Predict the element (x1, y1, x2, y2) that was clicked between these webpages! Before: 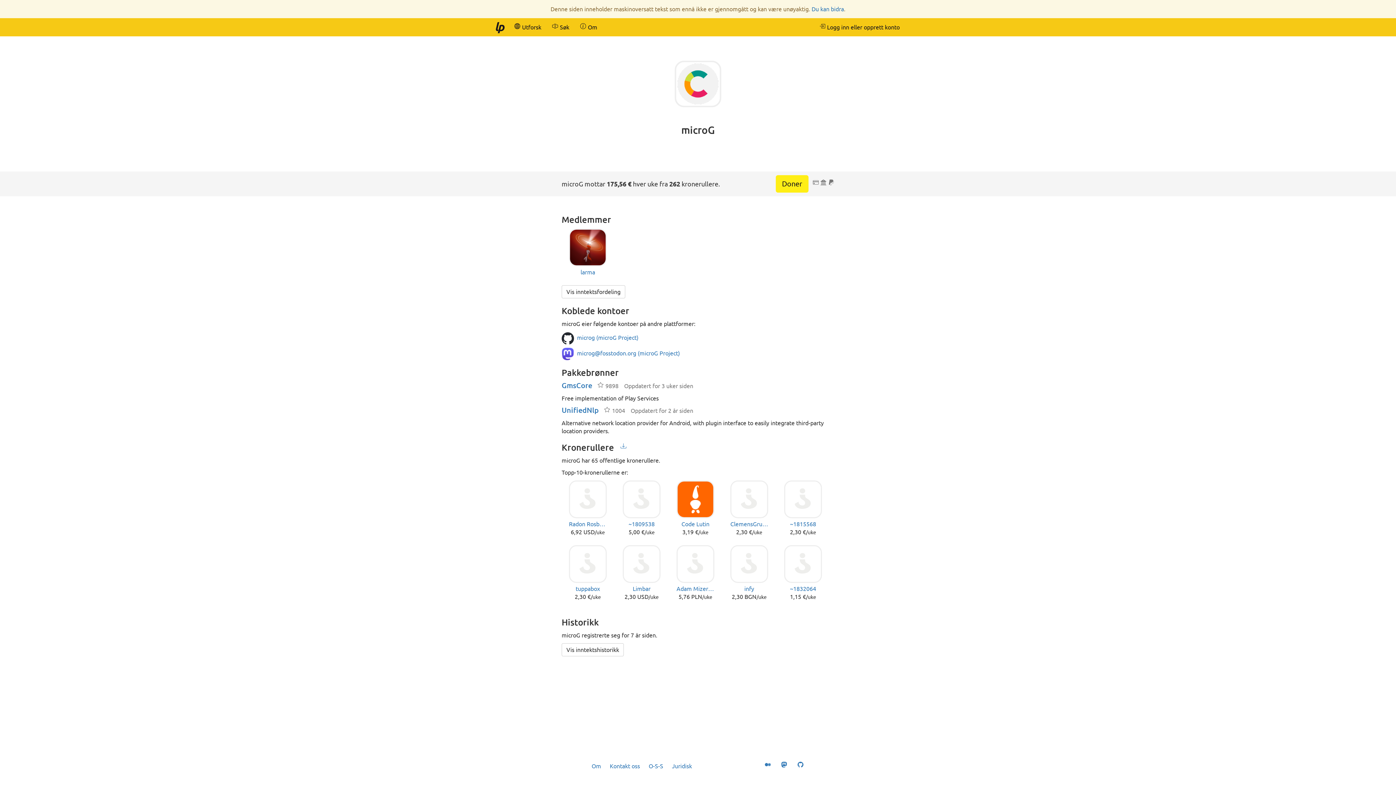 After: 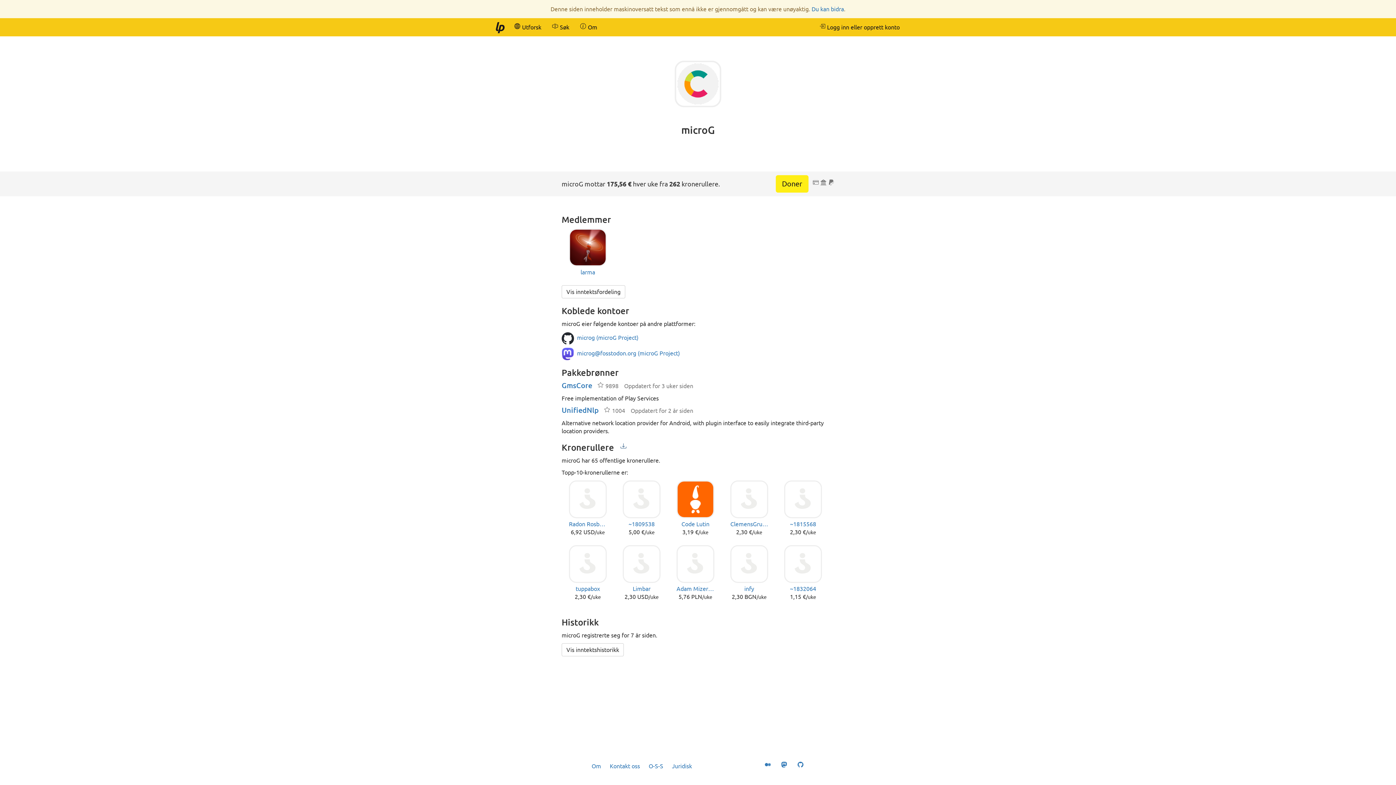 Action: bbox: (620, 445, 626, 451) label: Eksporter som CSV